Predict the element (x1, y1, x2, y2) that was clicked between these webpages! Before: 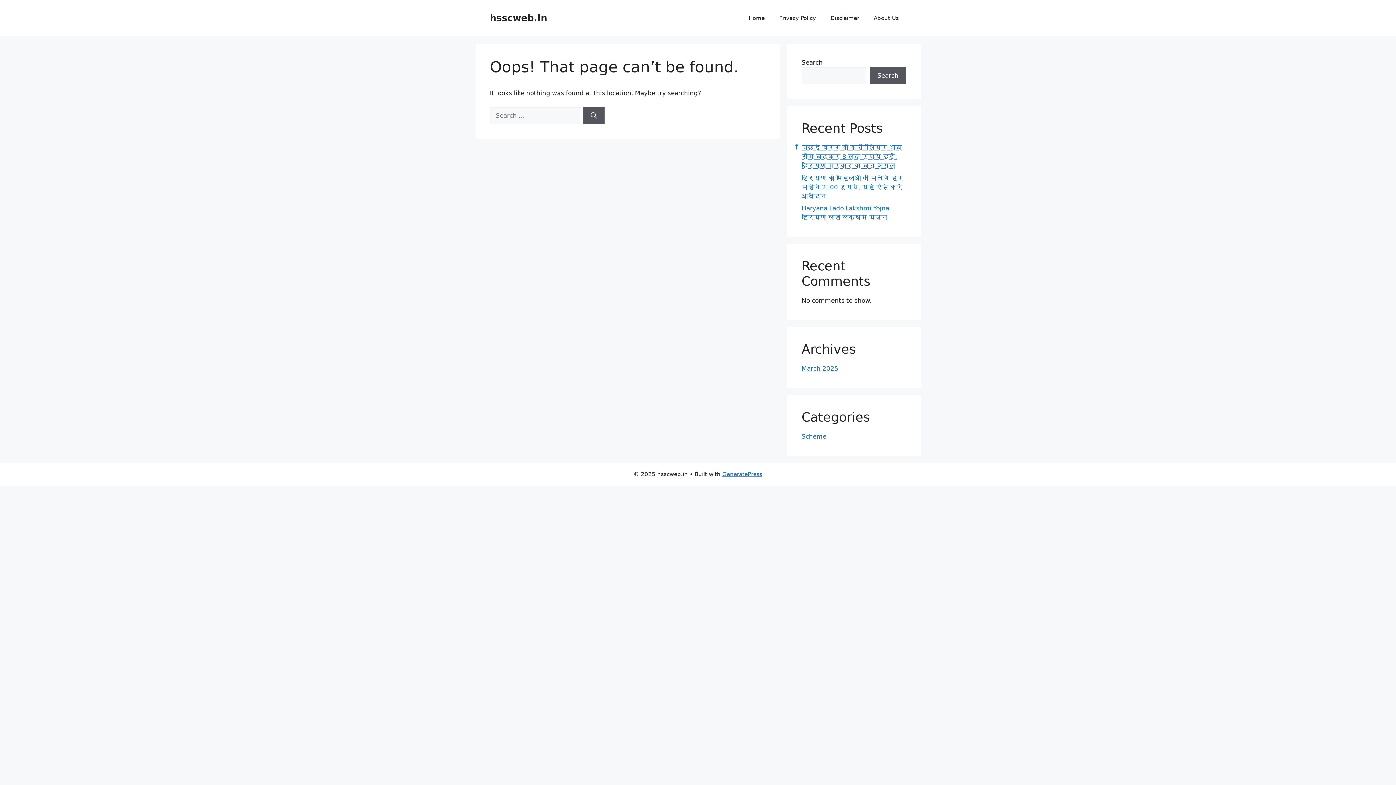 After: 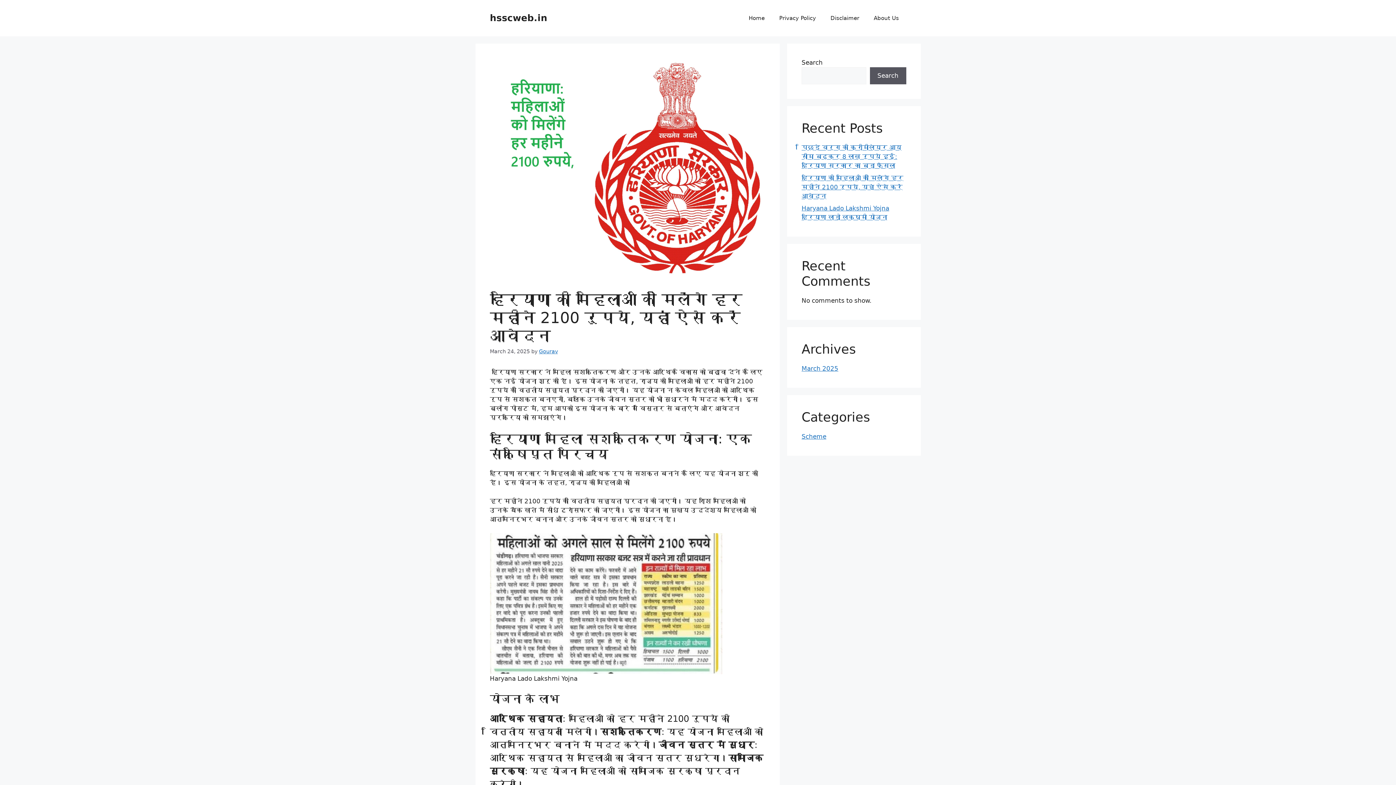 Action: label: हरियाणा की महिलाओं को मिलेंगे हर महीने 2100 रुपये, यहां ऐसे करें आवेदन bbox: (801, 174, 903, 199)